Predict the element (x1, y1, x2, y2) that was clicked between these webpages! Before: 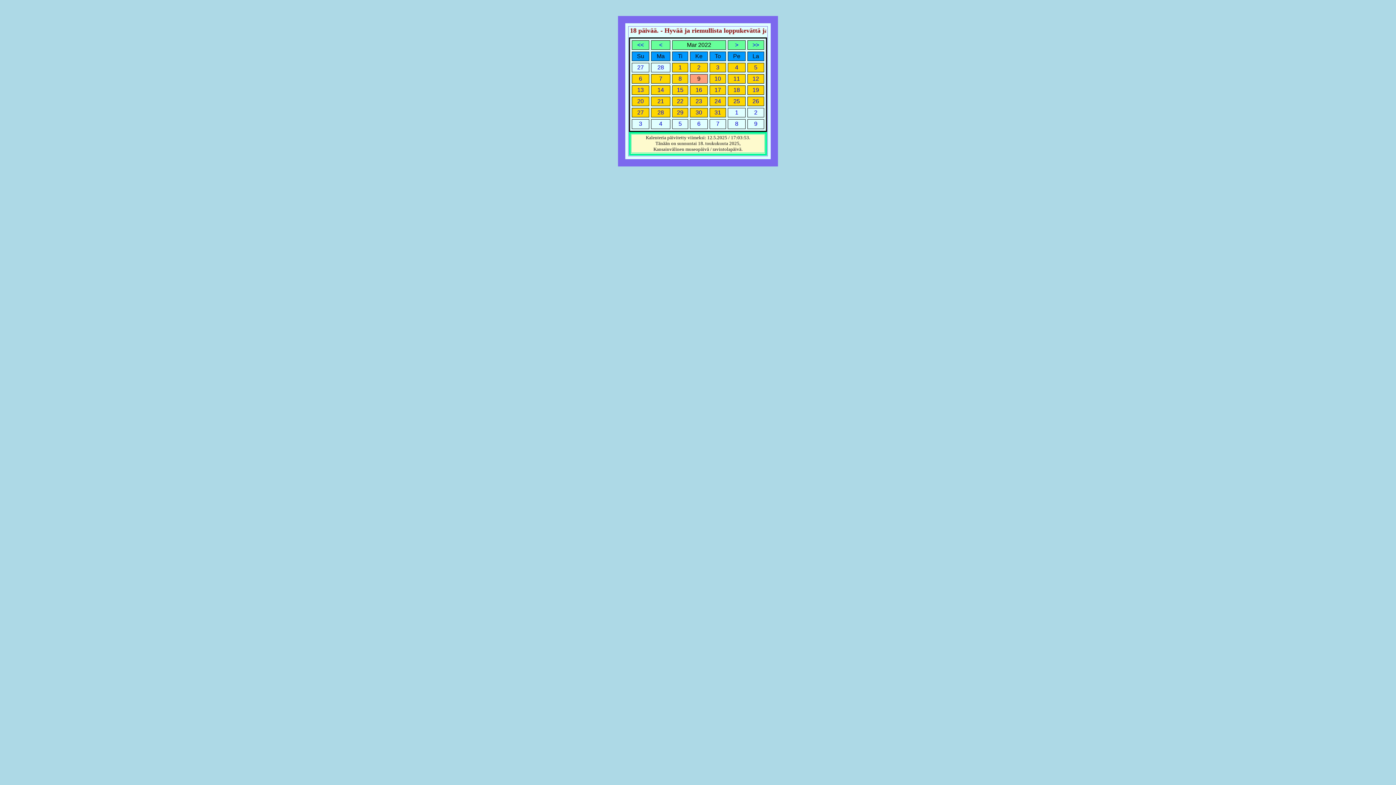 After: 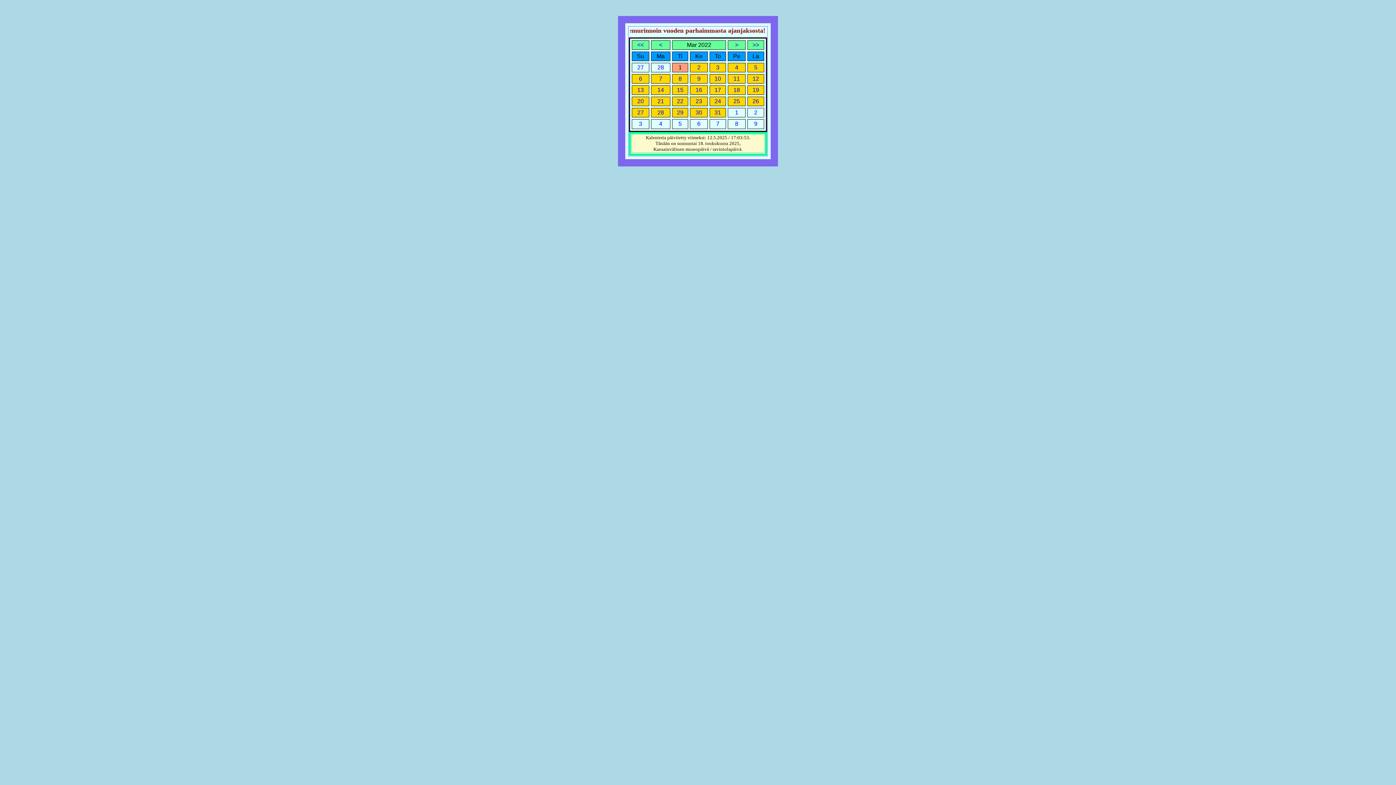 Action: label: 1 bbox: (678, 64, 682, 70)